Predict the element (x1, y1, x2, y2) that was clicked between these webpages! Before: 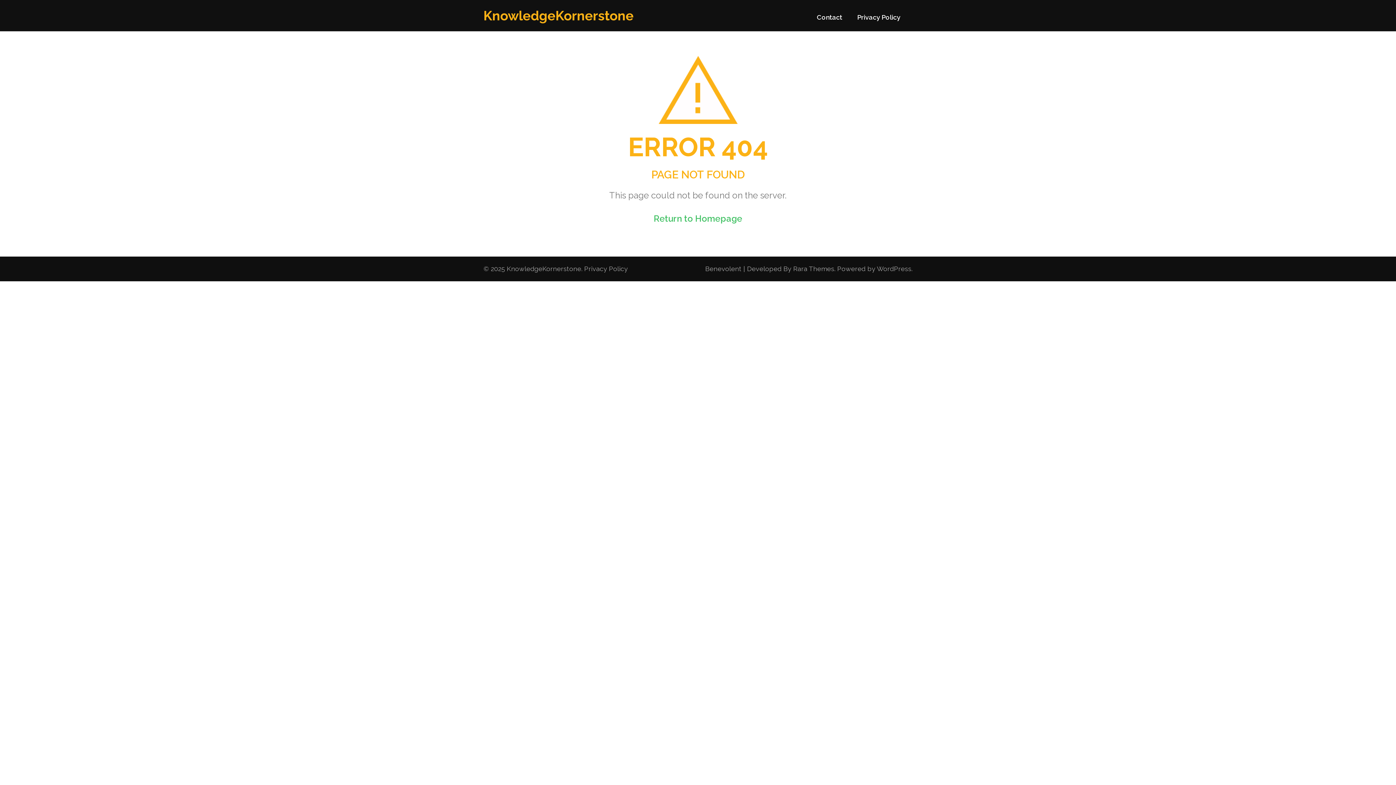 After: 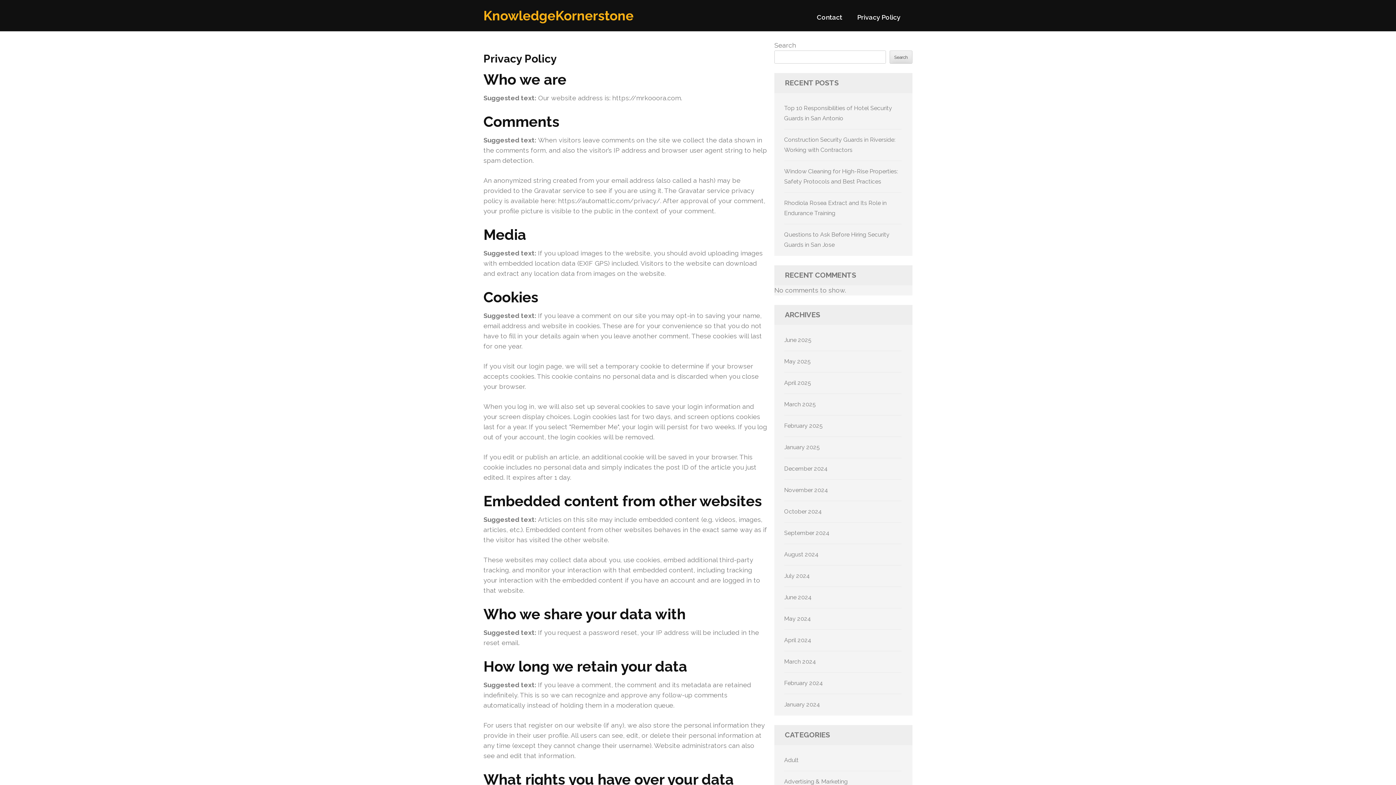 Action: label: Privacy Policy bbox: (857, 13, 900, 27)